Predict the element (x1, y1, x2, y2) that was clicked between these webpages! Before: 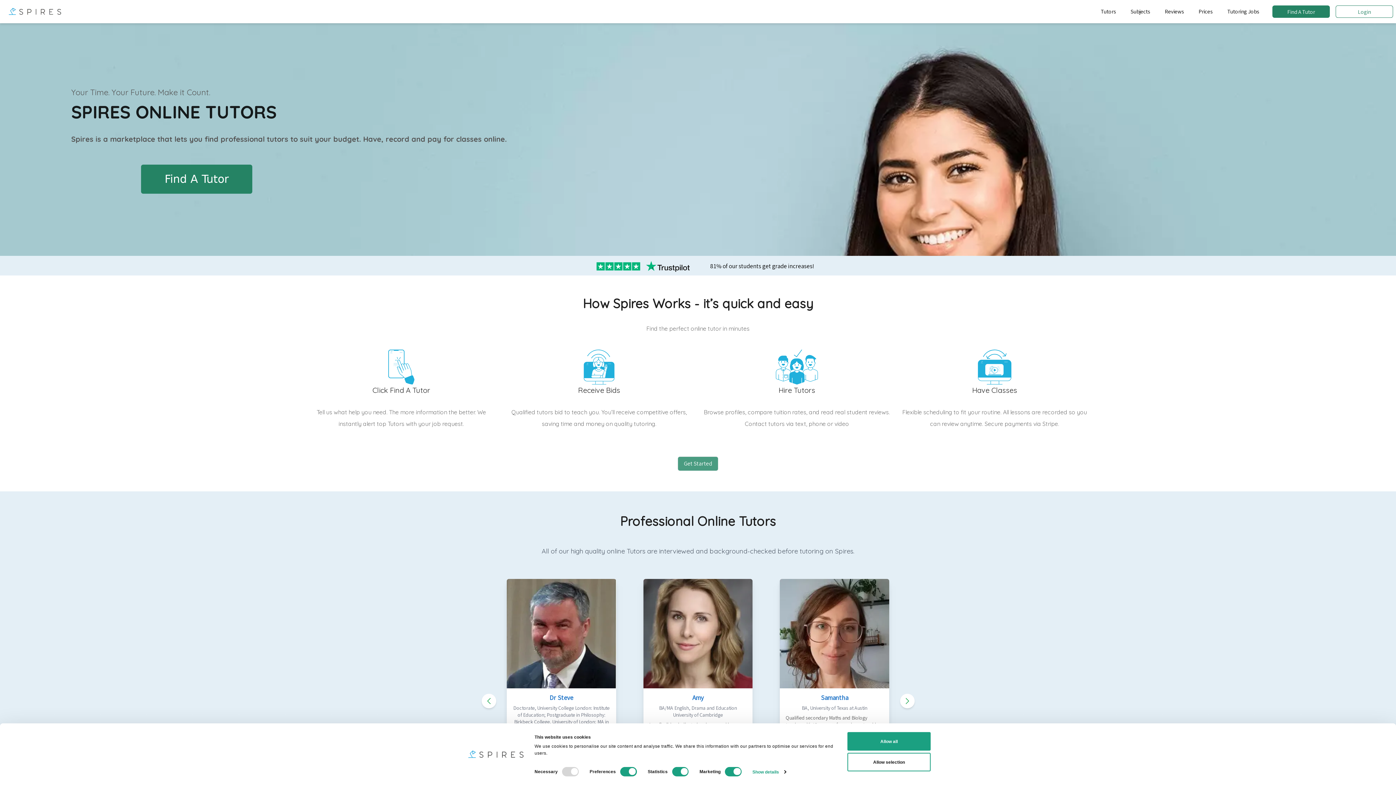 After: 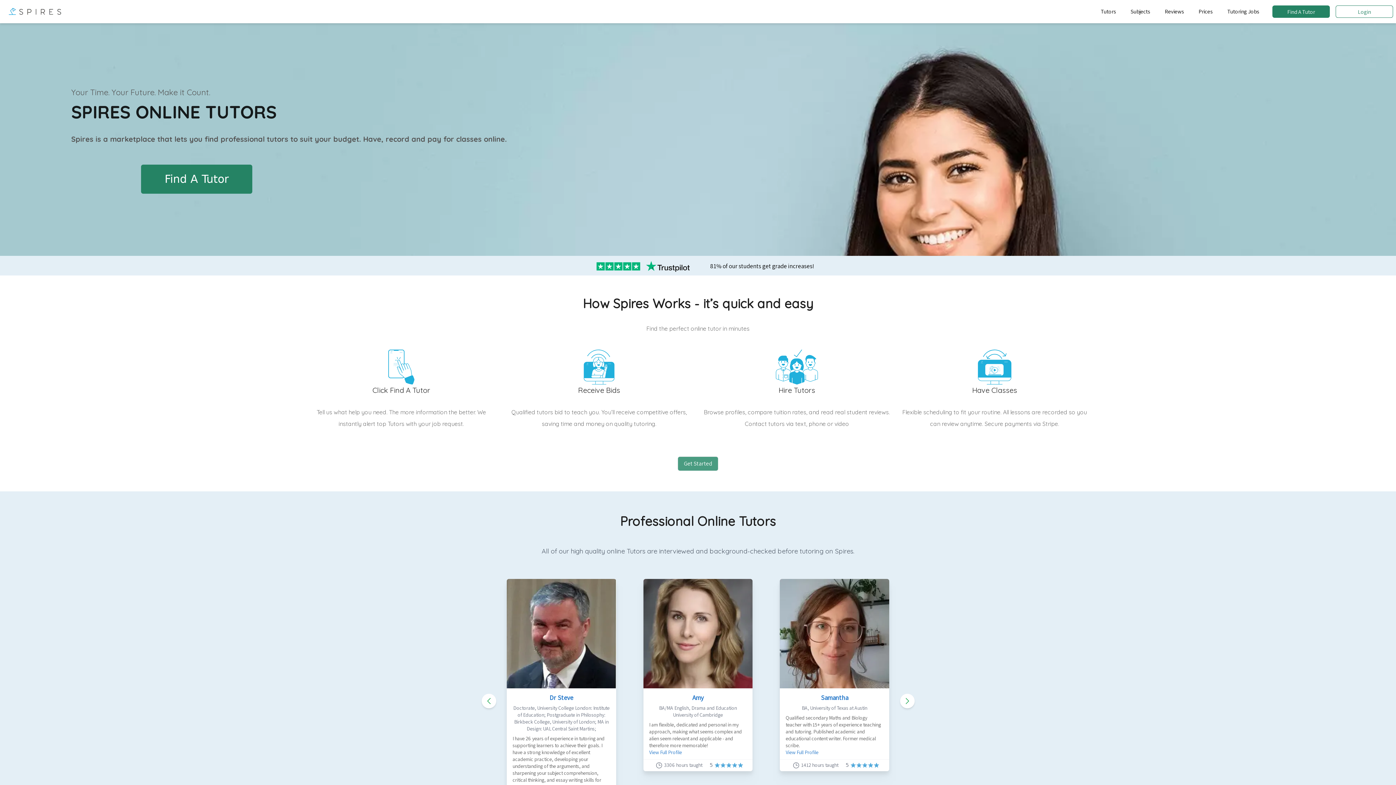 Action: bbox: (582, 260, 814, 271) label: 81% of our students get grade increases!